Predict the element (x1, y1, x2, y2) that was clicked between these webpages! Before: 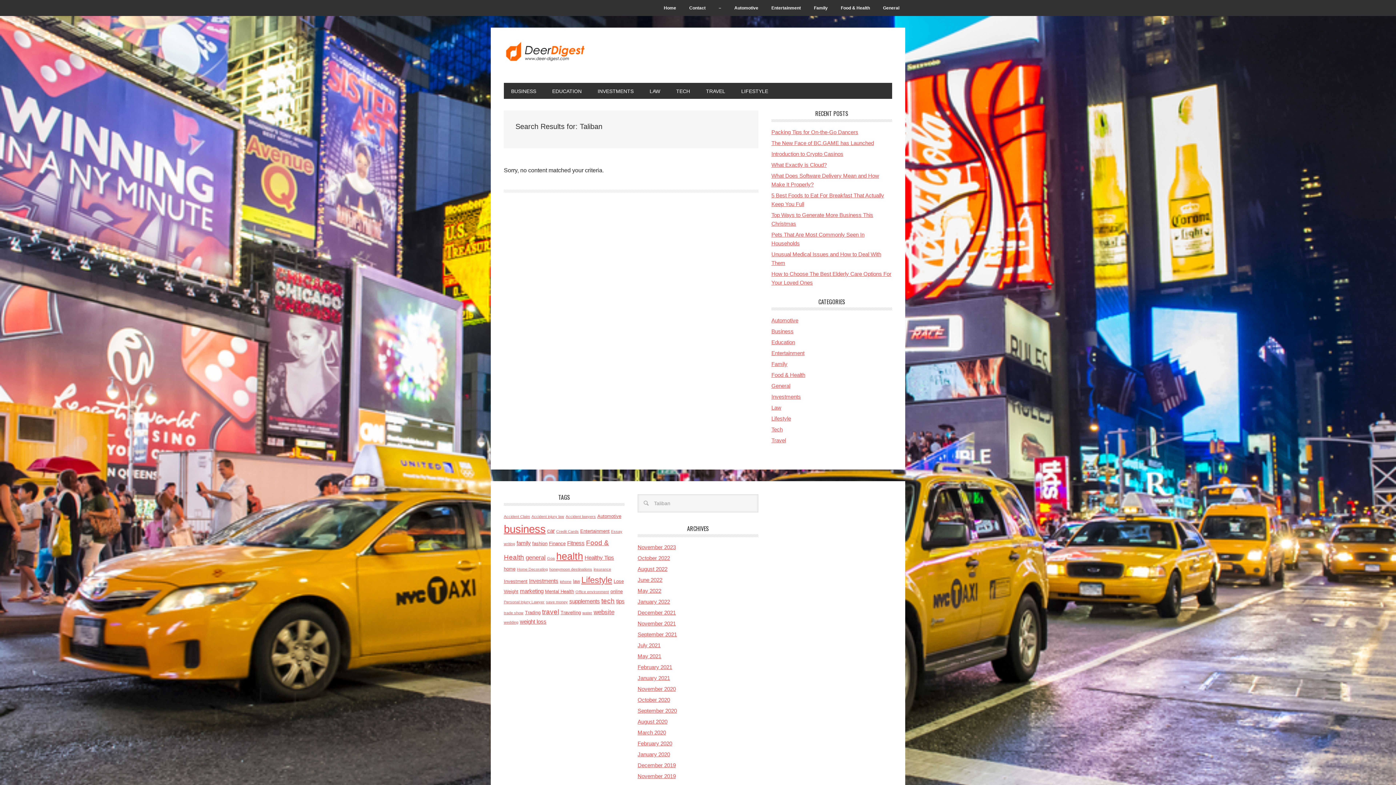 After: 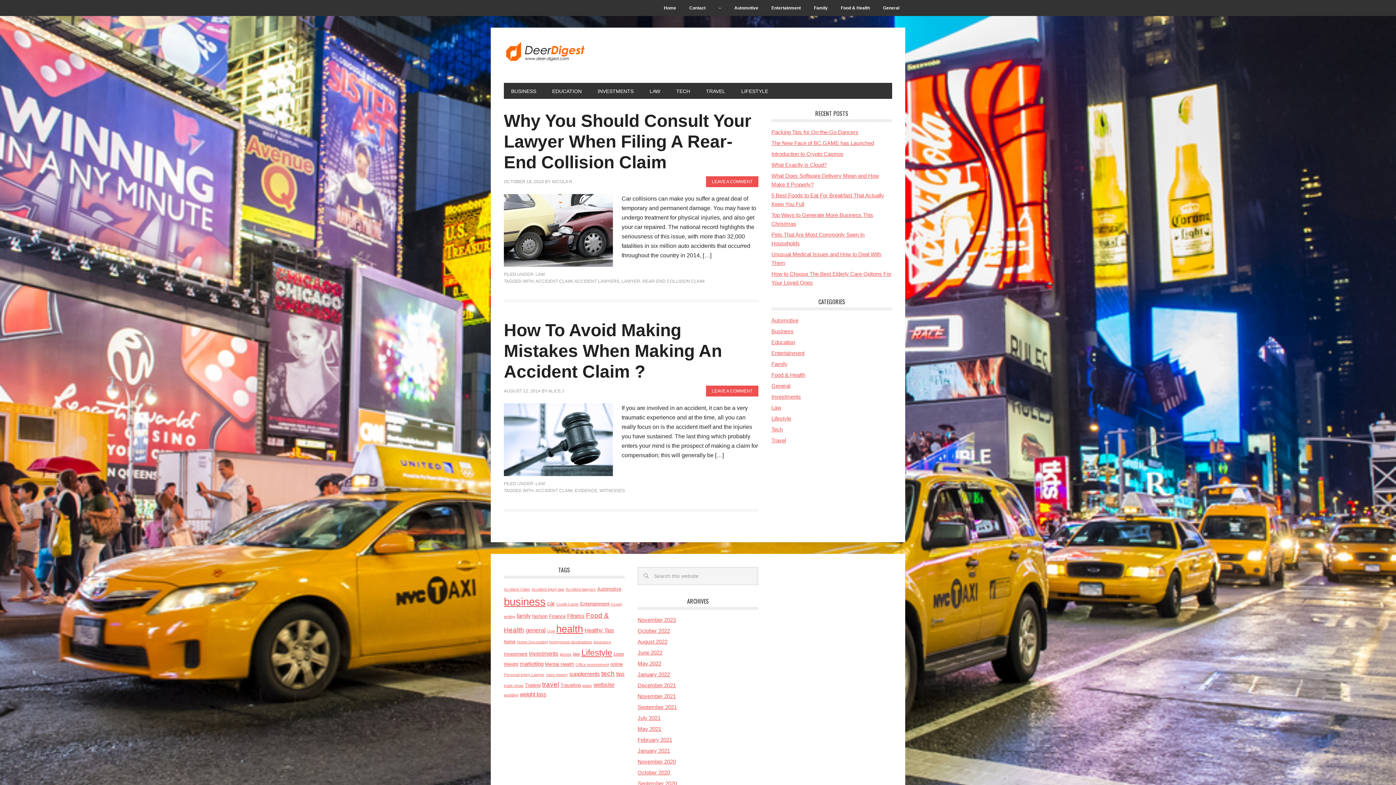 Action: label: Accident Claim (2 items) bbox: (504, 514, 530, 518)